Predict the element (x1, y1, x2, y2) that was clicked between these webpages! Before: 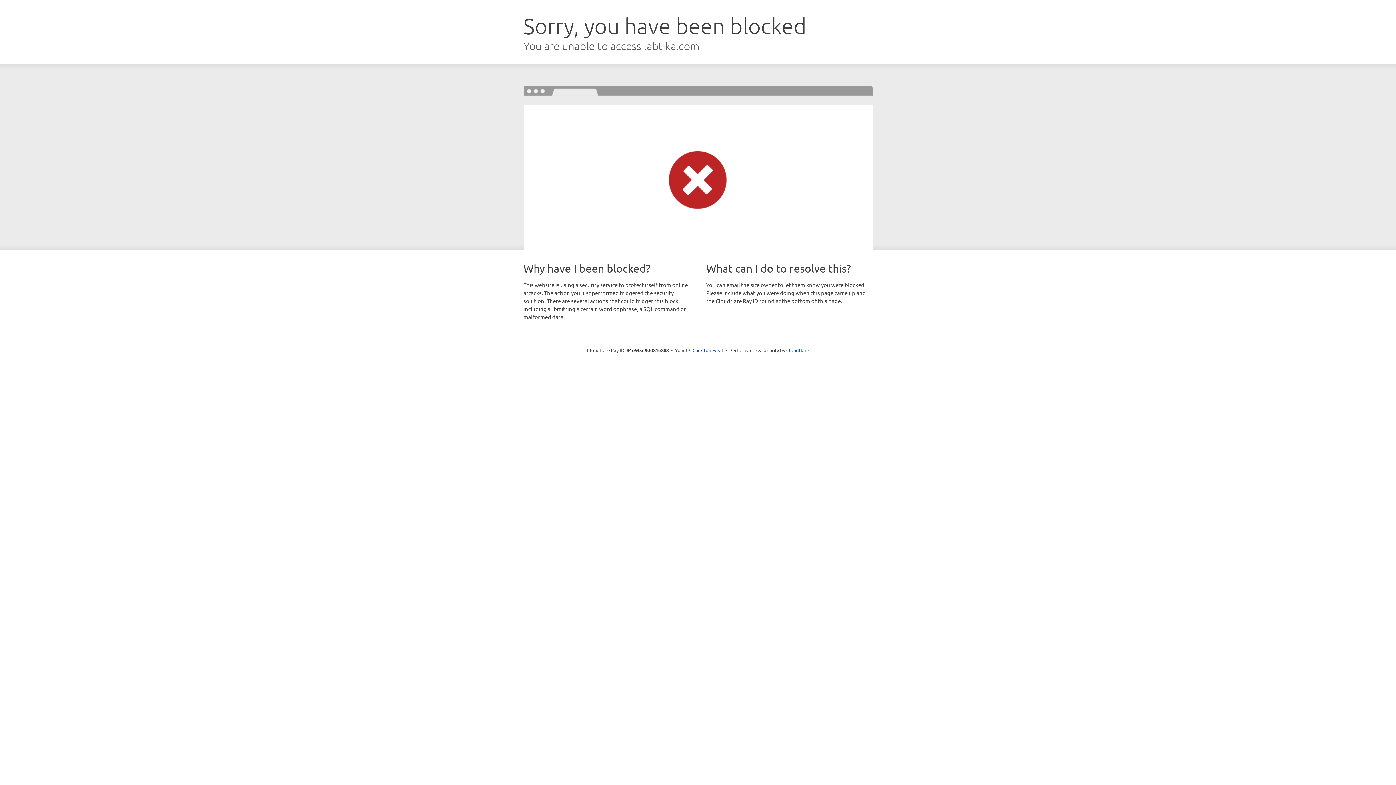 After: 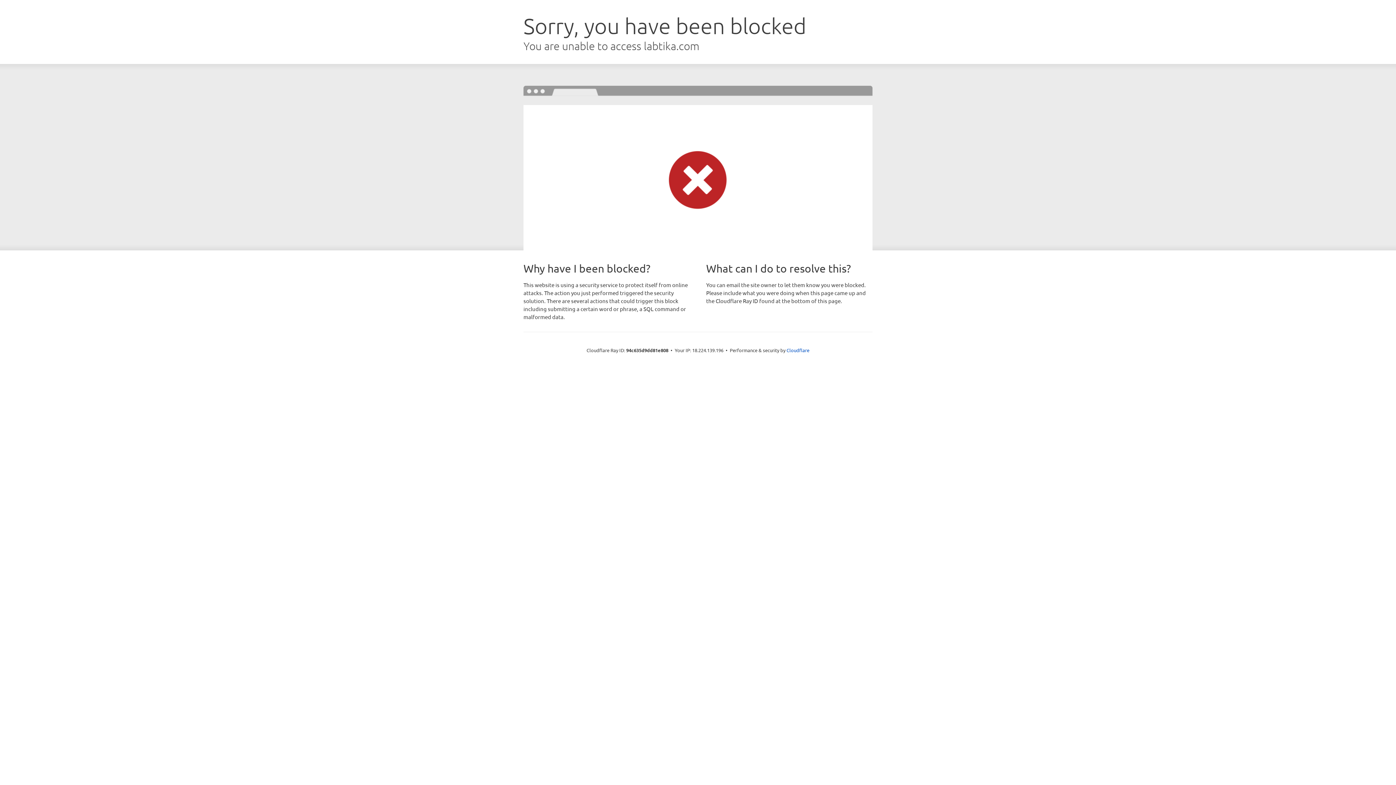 Action: bbox: (692, 346, 723, 353) label: Click to reveal